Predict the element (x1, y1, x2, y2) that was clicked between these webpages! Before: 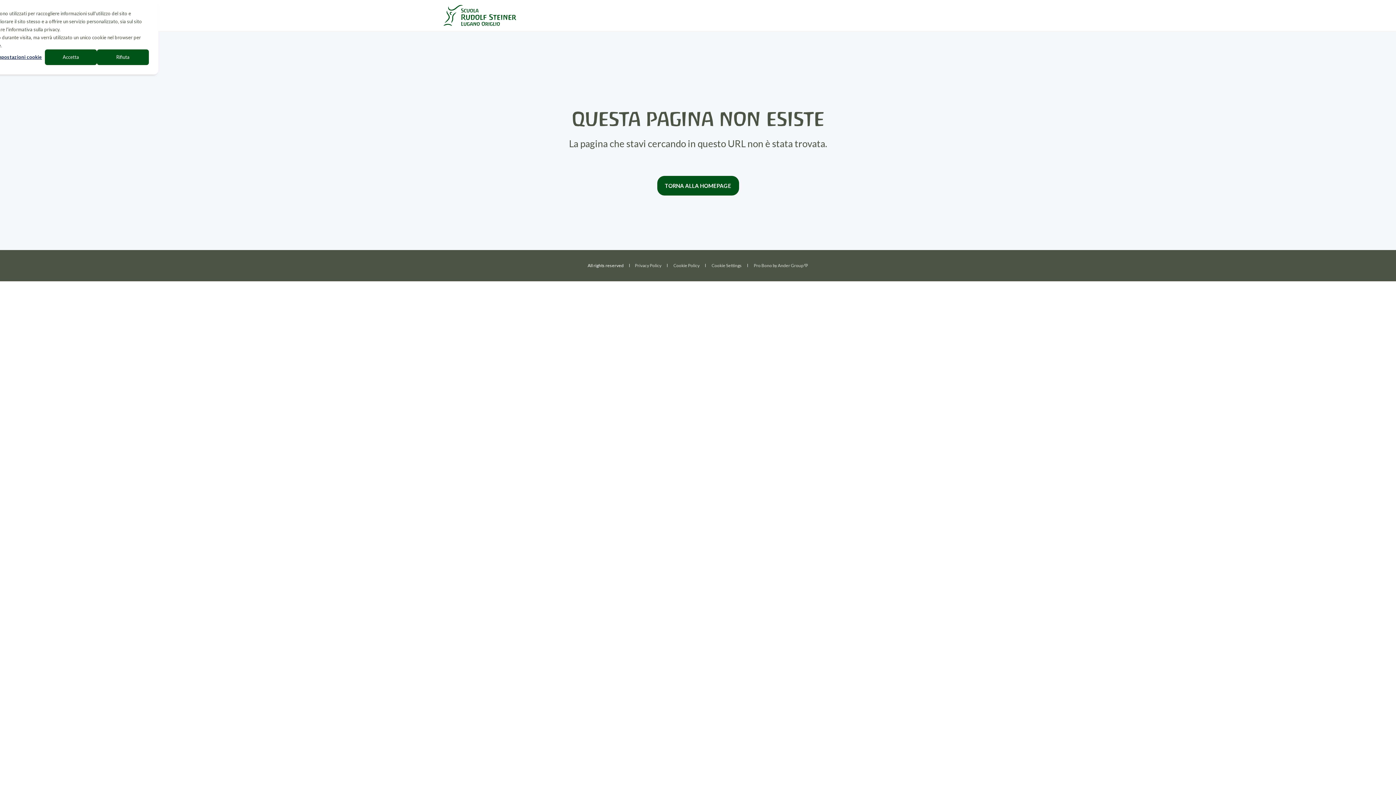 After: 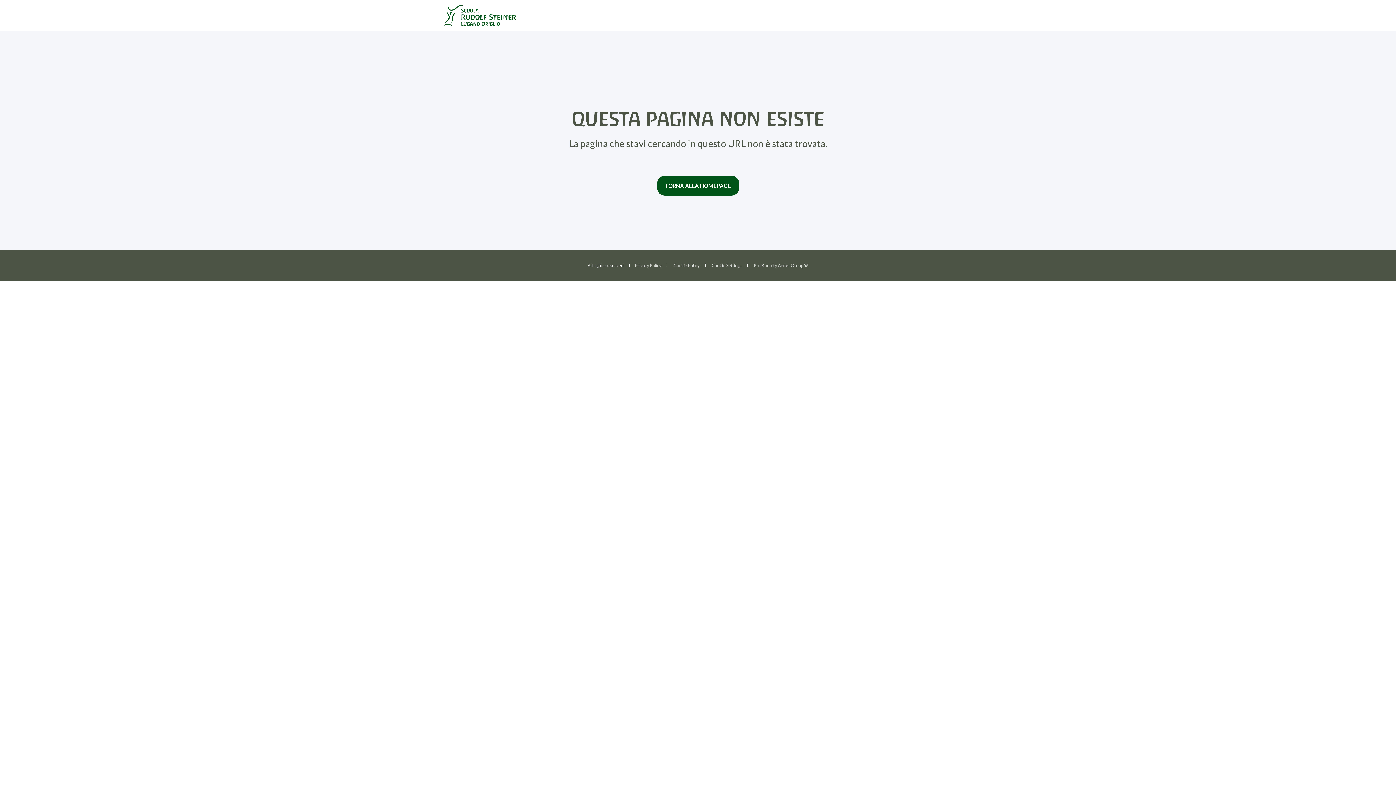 Action: bbox: (44, 49, 96, 65) label: Accetta